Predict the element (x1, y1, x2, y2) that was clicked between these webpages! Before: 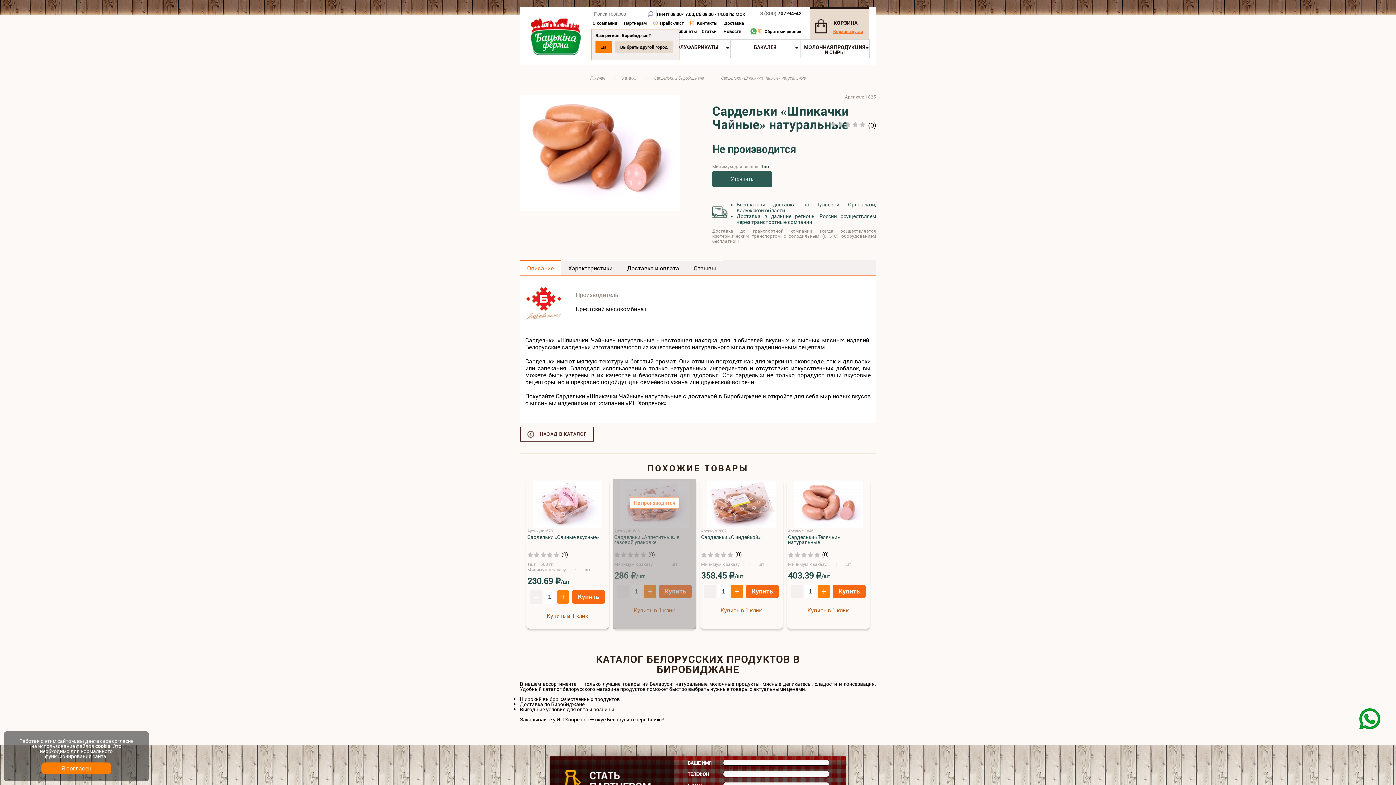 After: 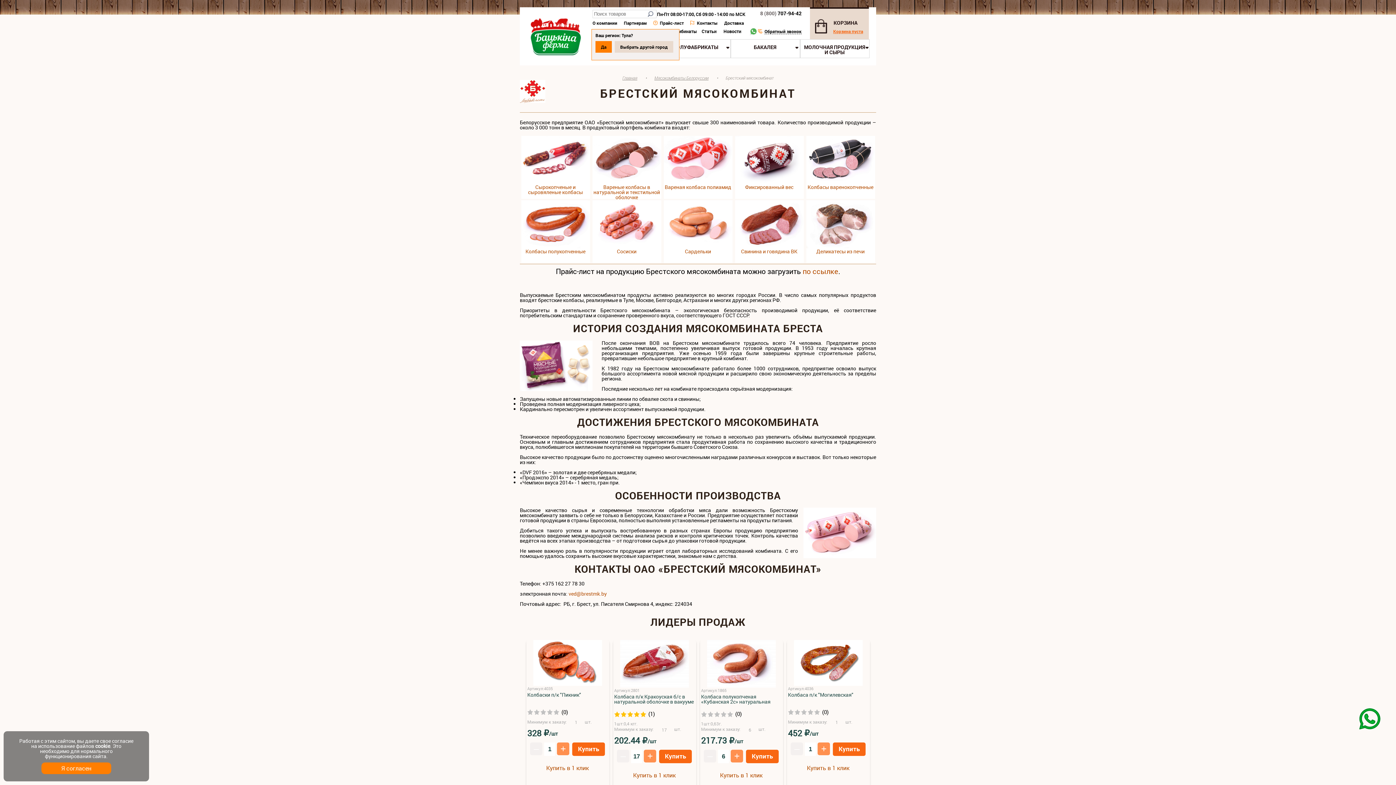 Action: label: Брестский мясокомбинат bbox: (576, 305, 646, 313)